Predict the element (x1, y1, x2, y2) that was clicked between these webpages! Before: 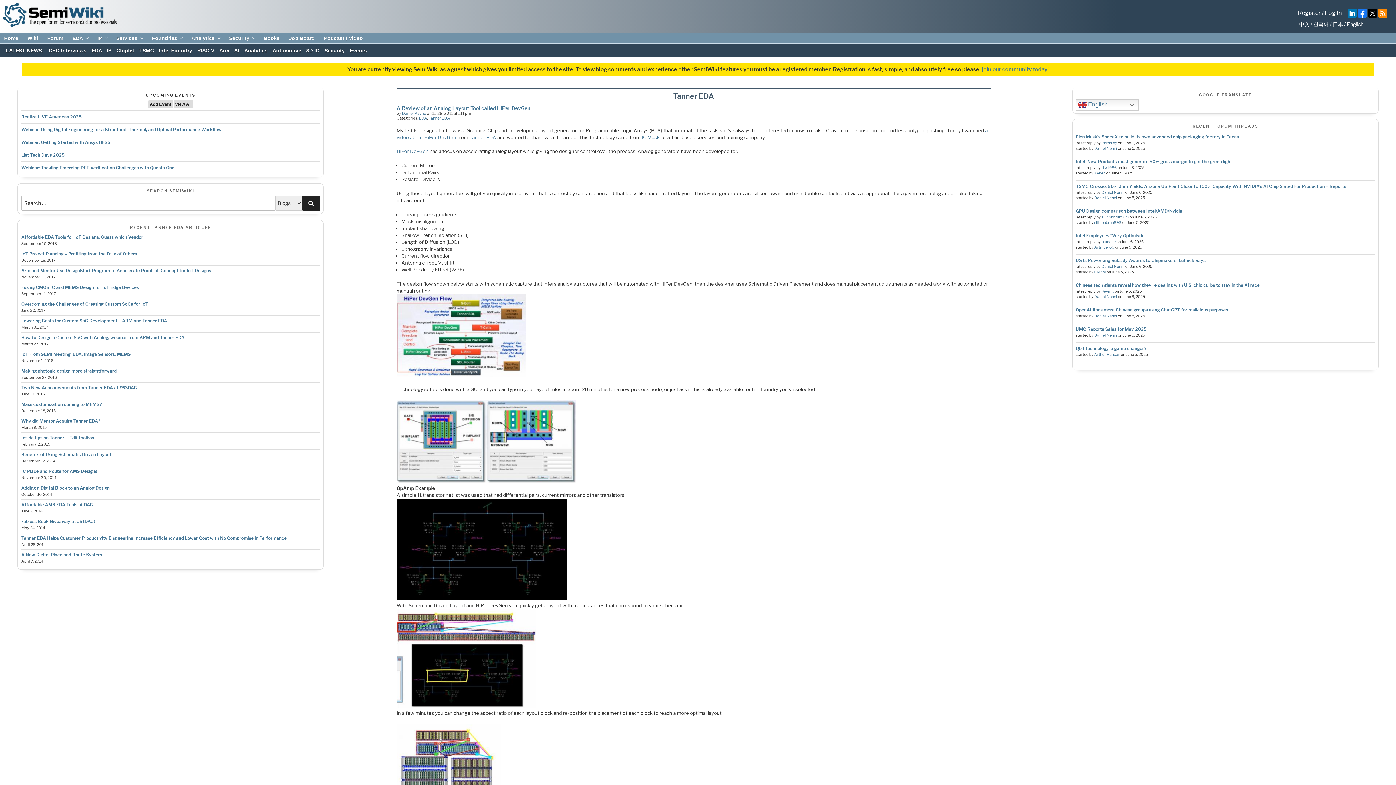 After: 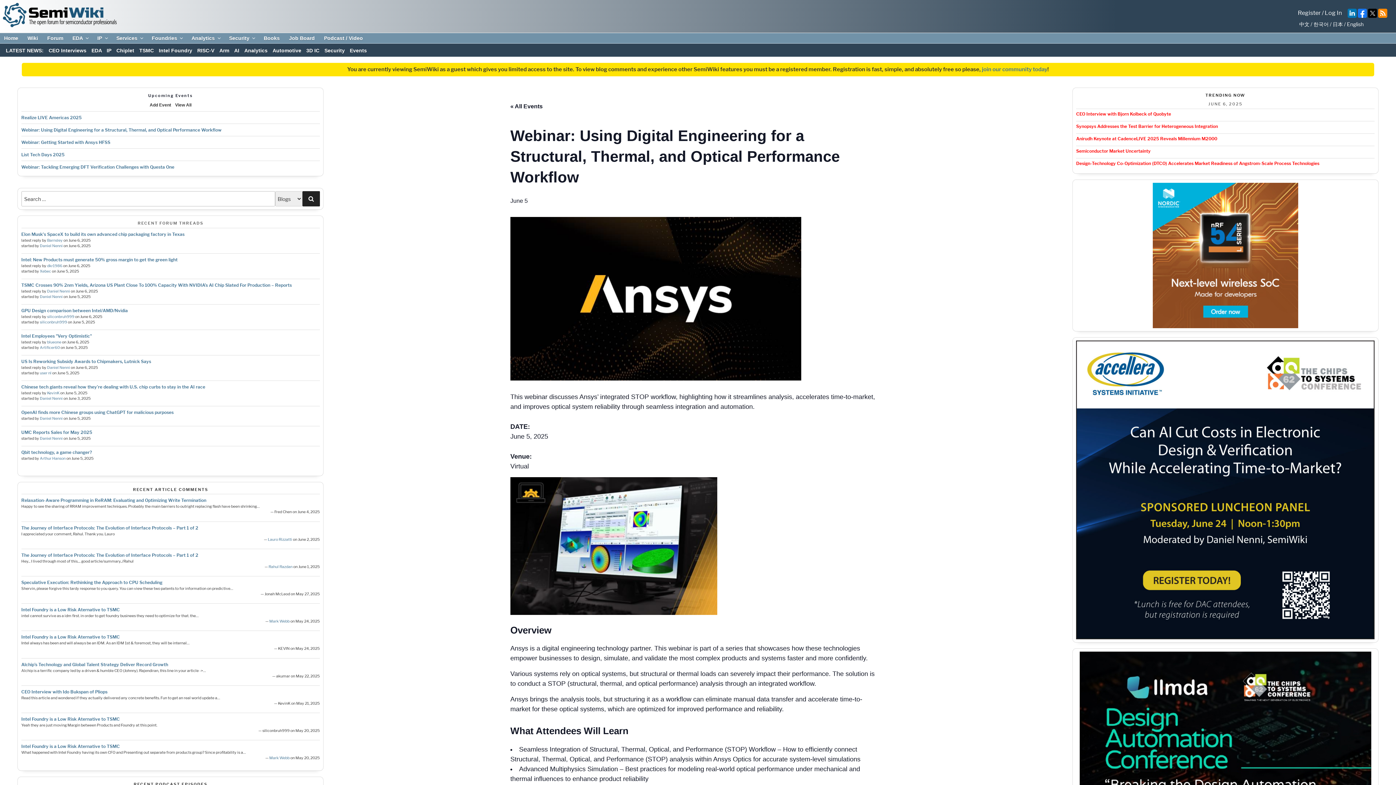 Action: bbox: (21, 127, 221, 132) label: Webinar: Using Digital Engineering for a Structural, Thermal, and Optical Performance Workflow